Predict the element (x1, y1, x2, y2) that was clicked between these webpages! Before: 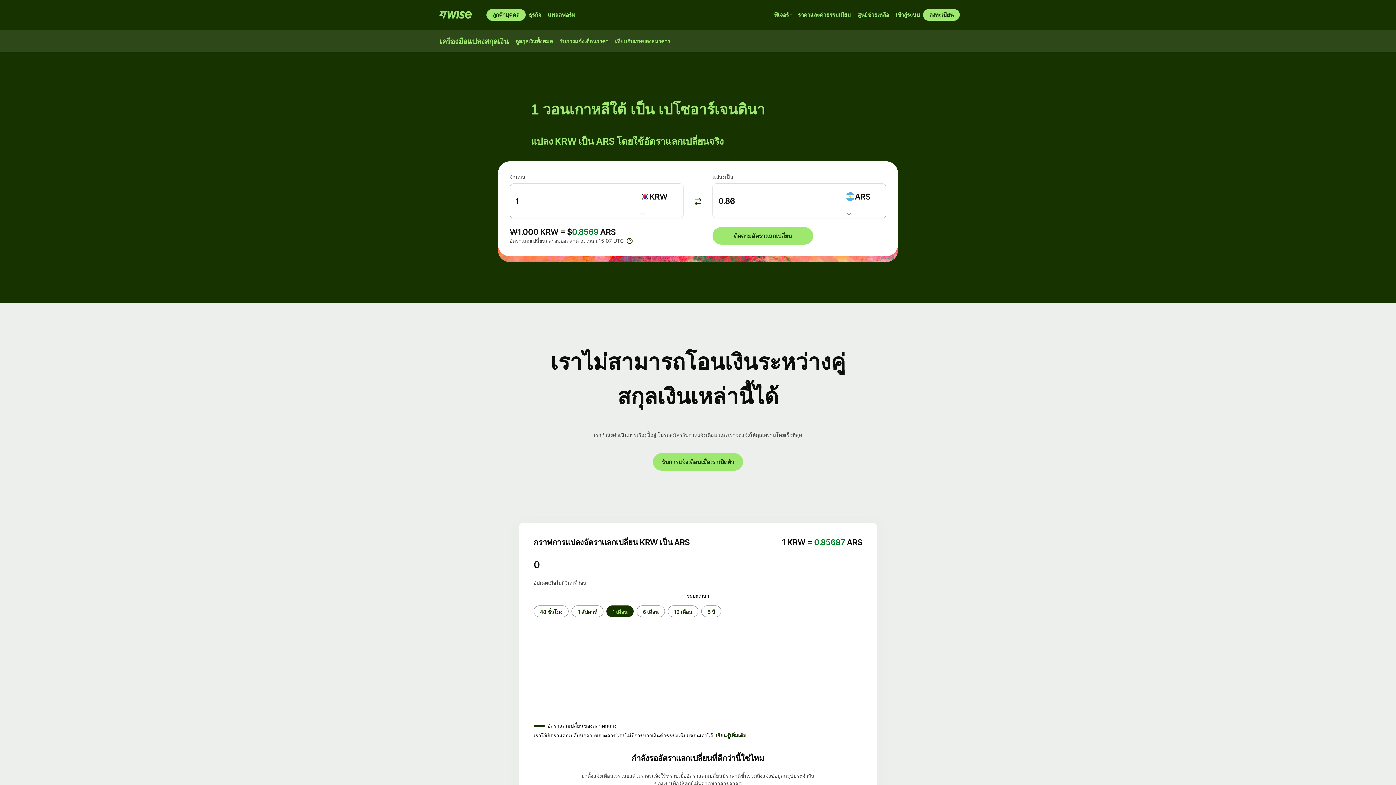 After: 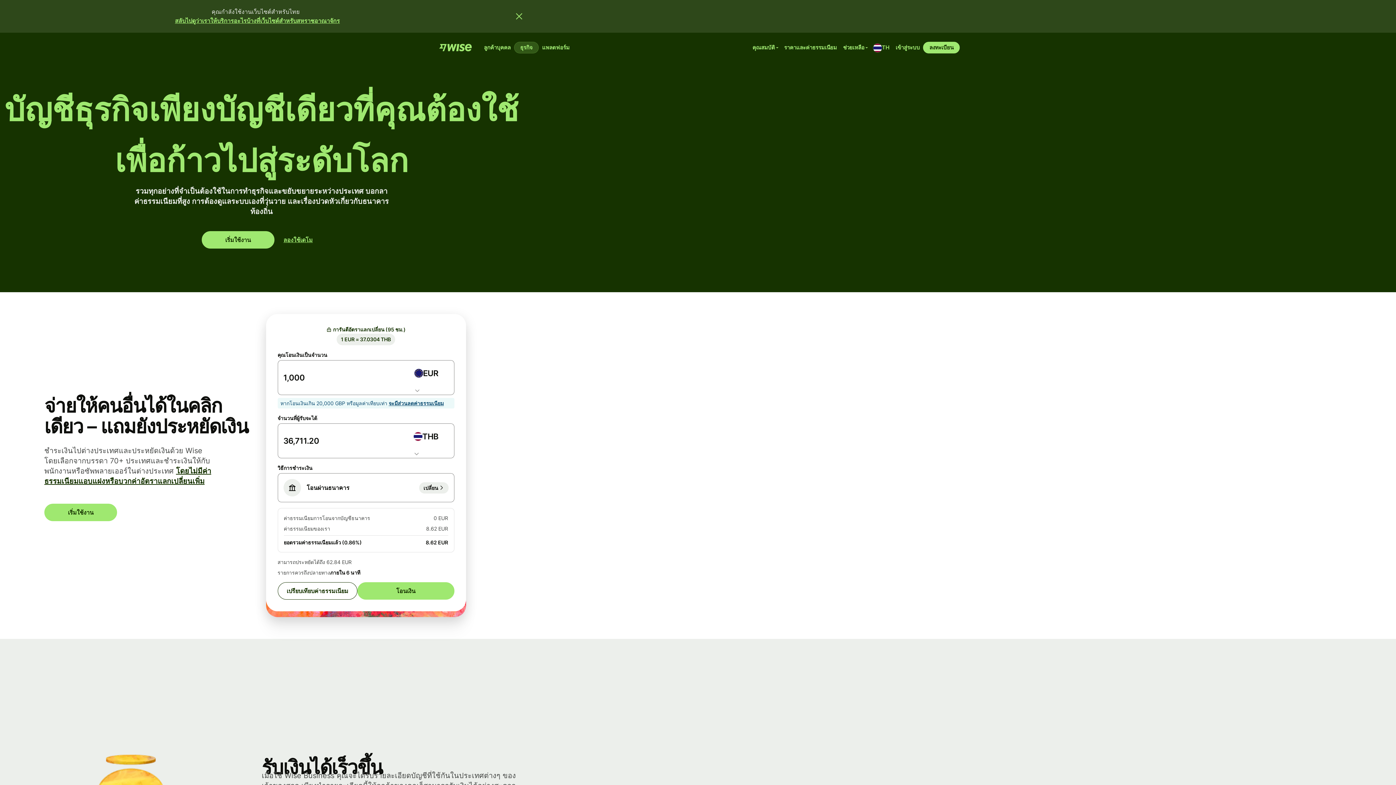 Action: bbox: (525, 9, 544, 20) label: ธุรกิจ